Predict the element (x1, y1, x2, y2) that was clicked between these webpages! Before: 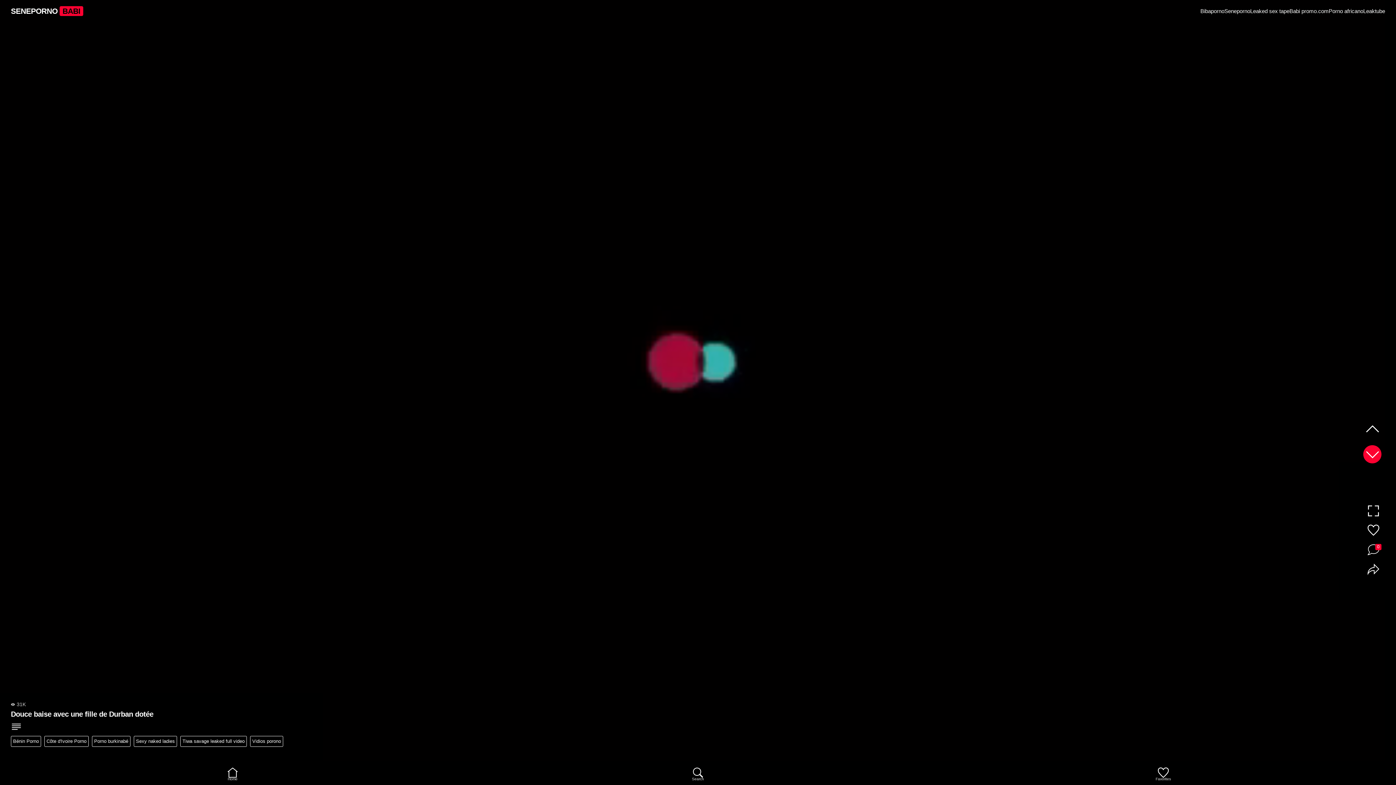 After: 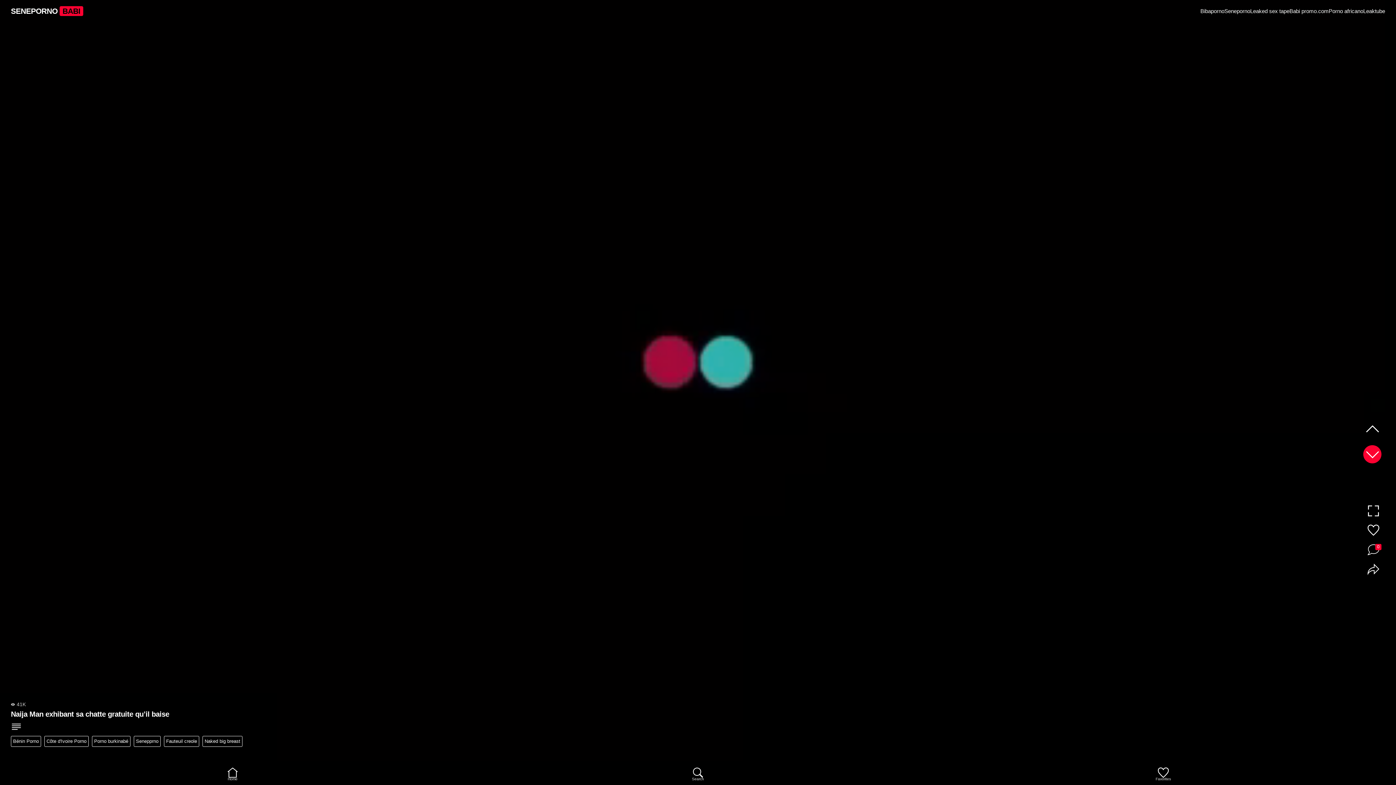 Action: label: Tiwa savage leaked full video bbox: (180, 736, 246, 747)